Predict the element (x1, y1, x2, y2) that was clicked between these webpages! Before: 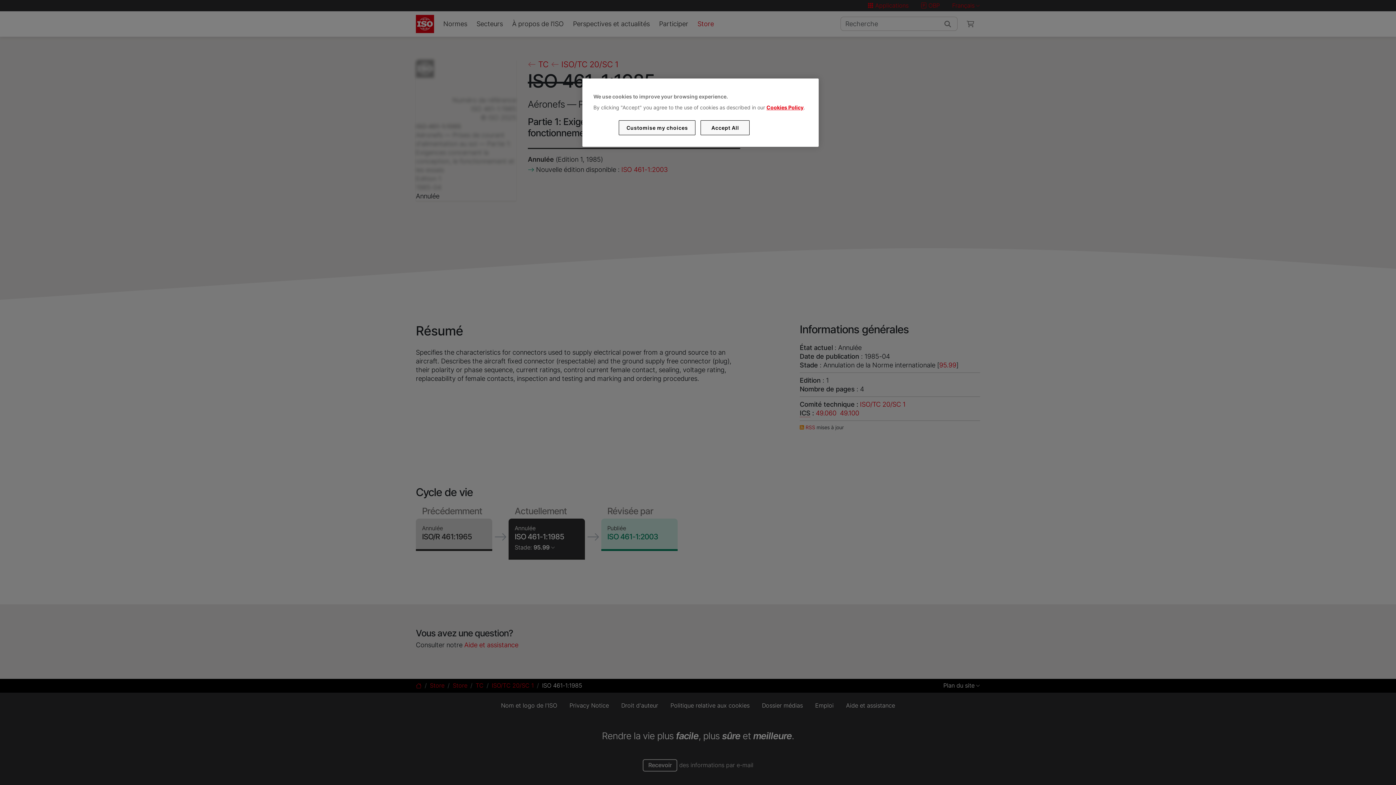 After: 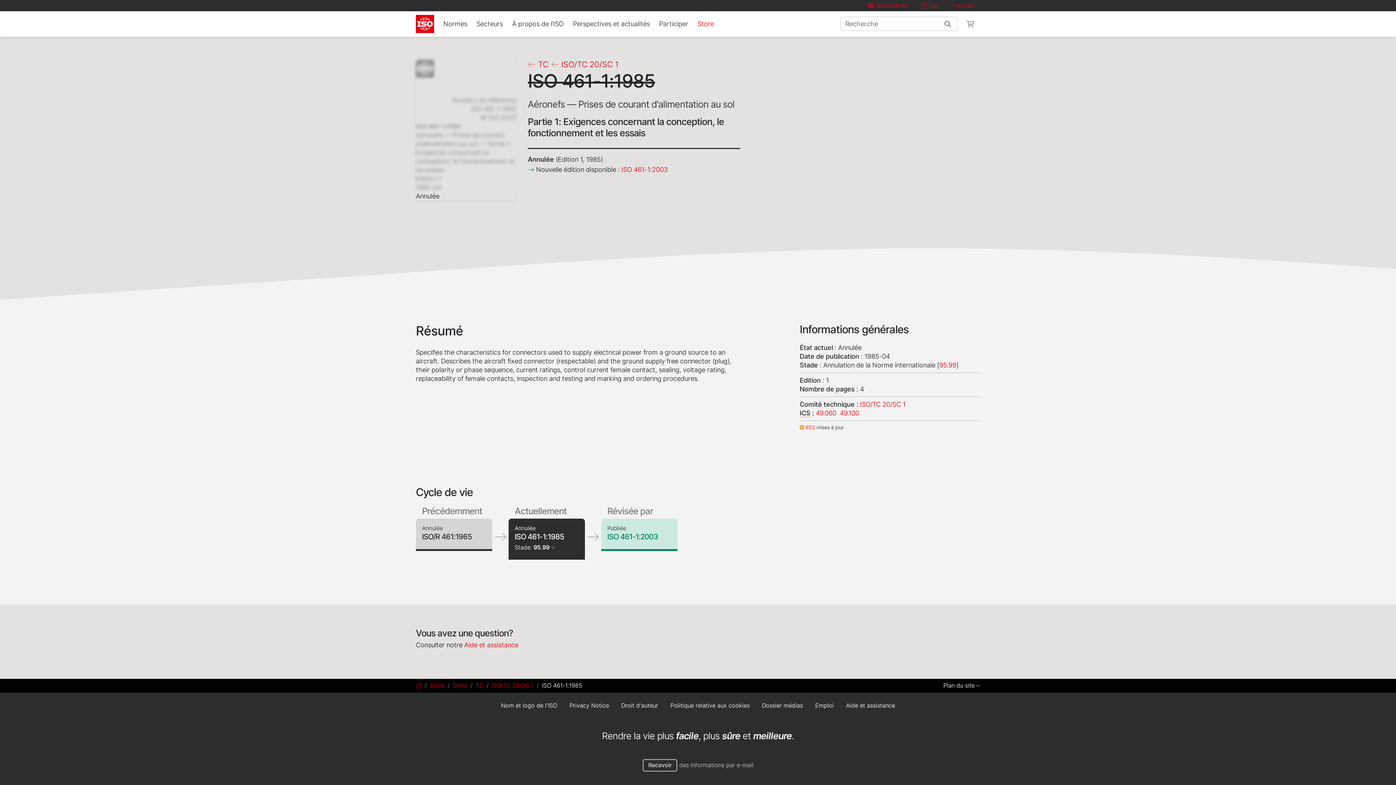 Action: label: Accept All bbox: (700, 120, 749, 135)